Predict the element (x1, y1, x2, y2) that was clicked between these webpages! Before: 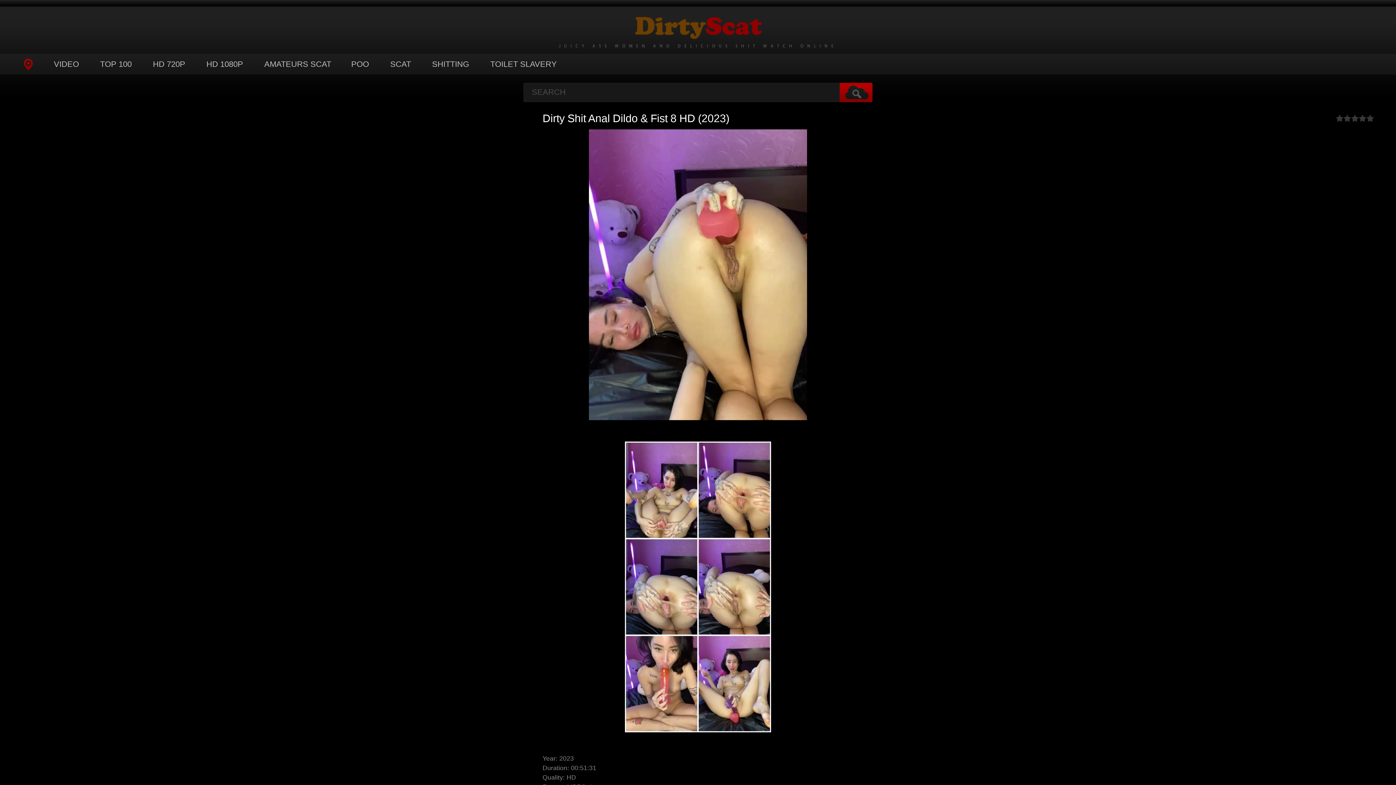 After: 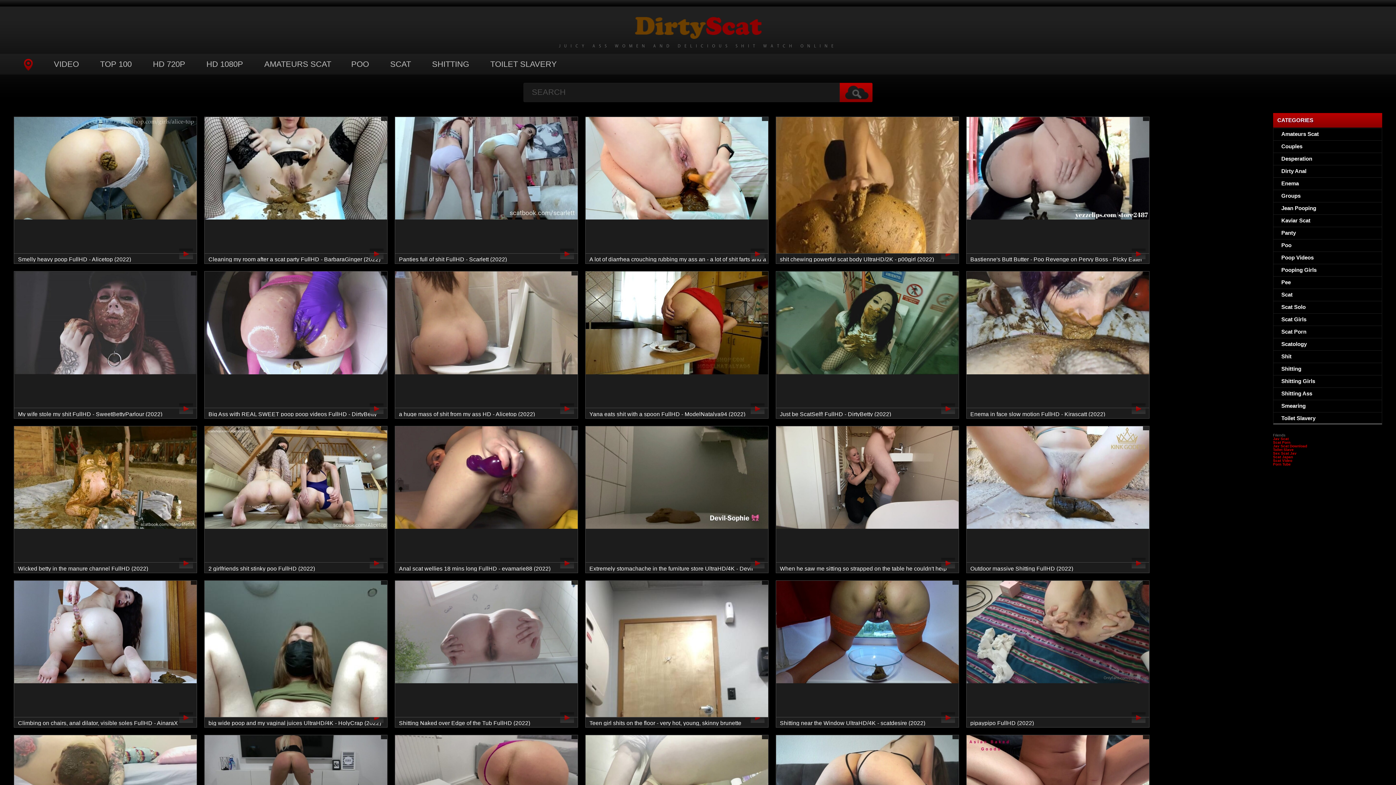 Action: label: AMATEURS SCAT bbox: (259, 53, 336, 74)